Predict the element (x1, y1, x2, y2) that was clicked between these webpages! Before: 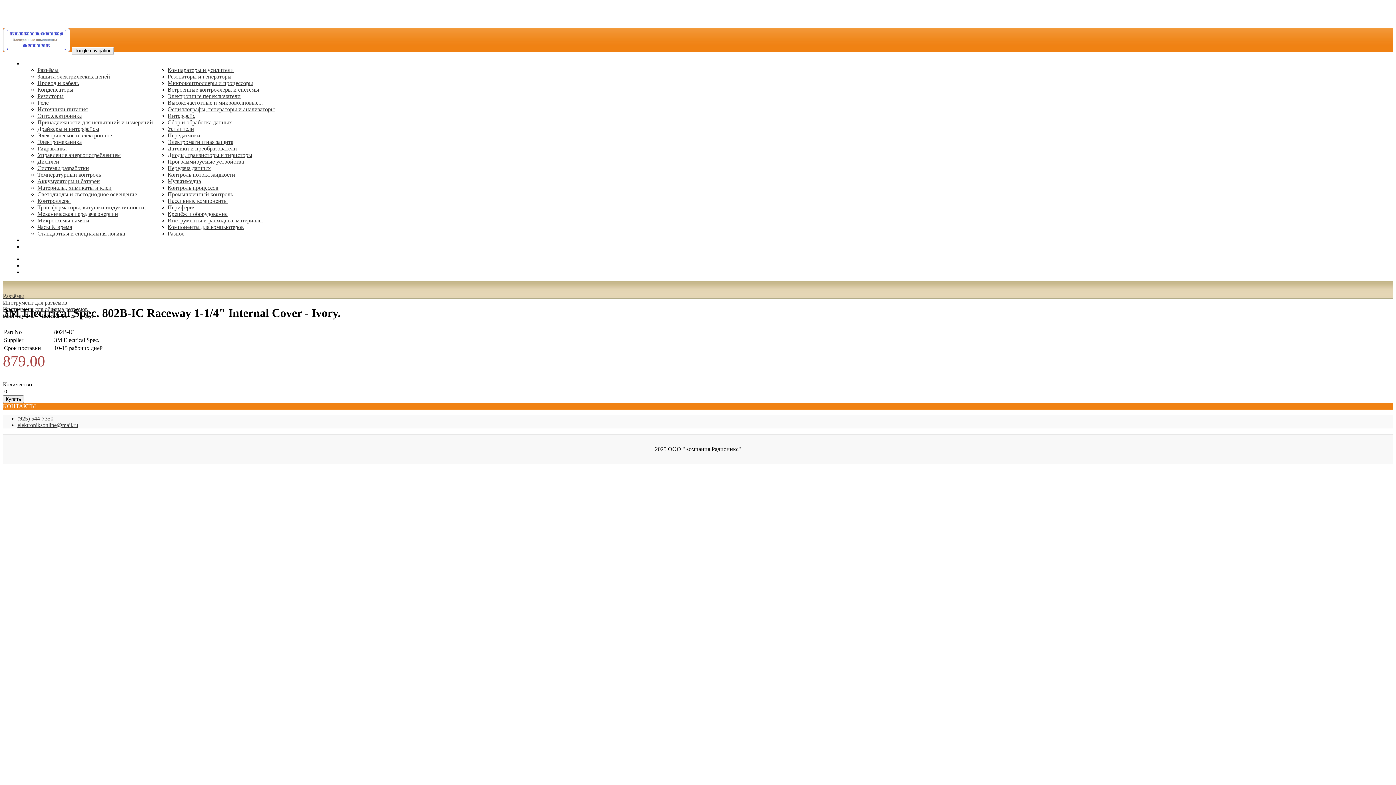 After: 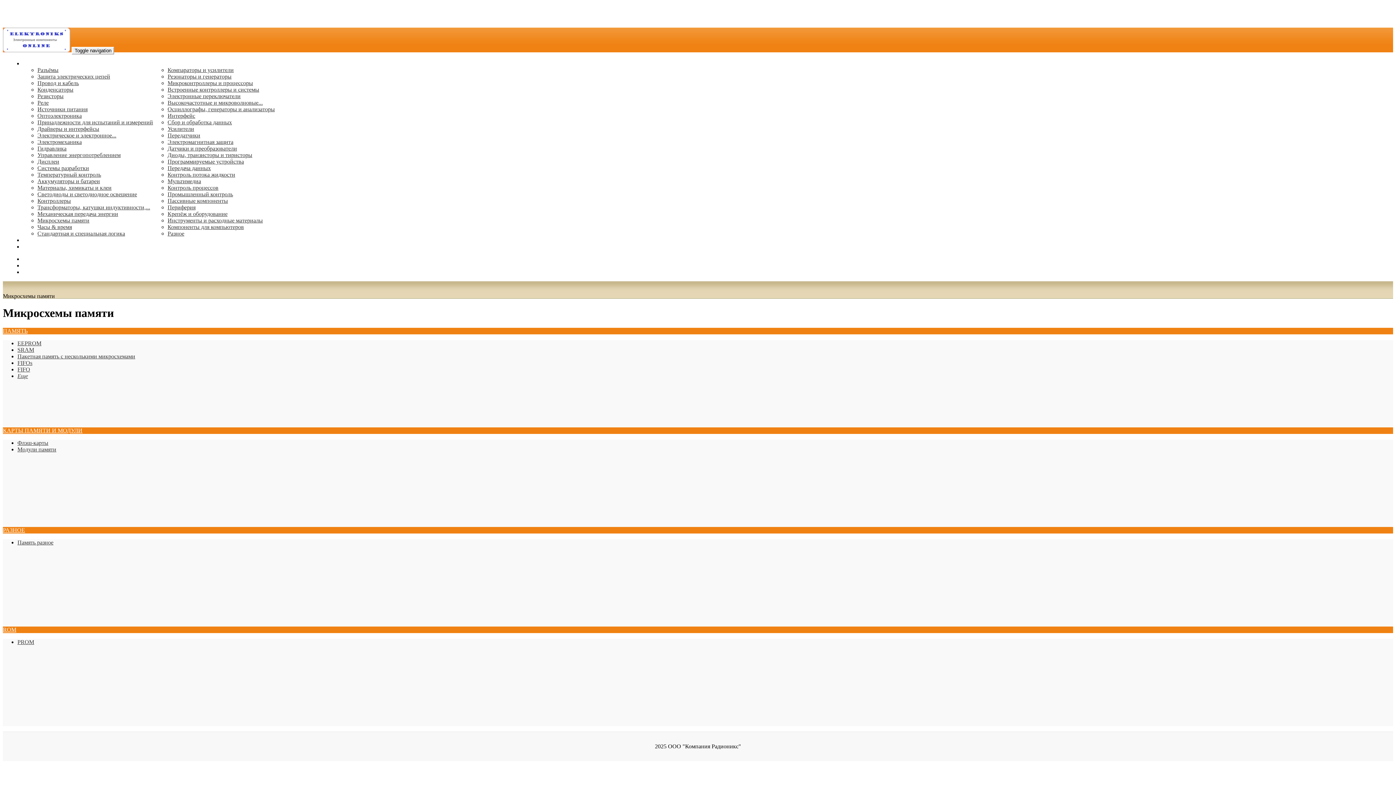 Action: label: Микросхемы памяти bbox: (37, 217, 89, 223)